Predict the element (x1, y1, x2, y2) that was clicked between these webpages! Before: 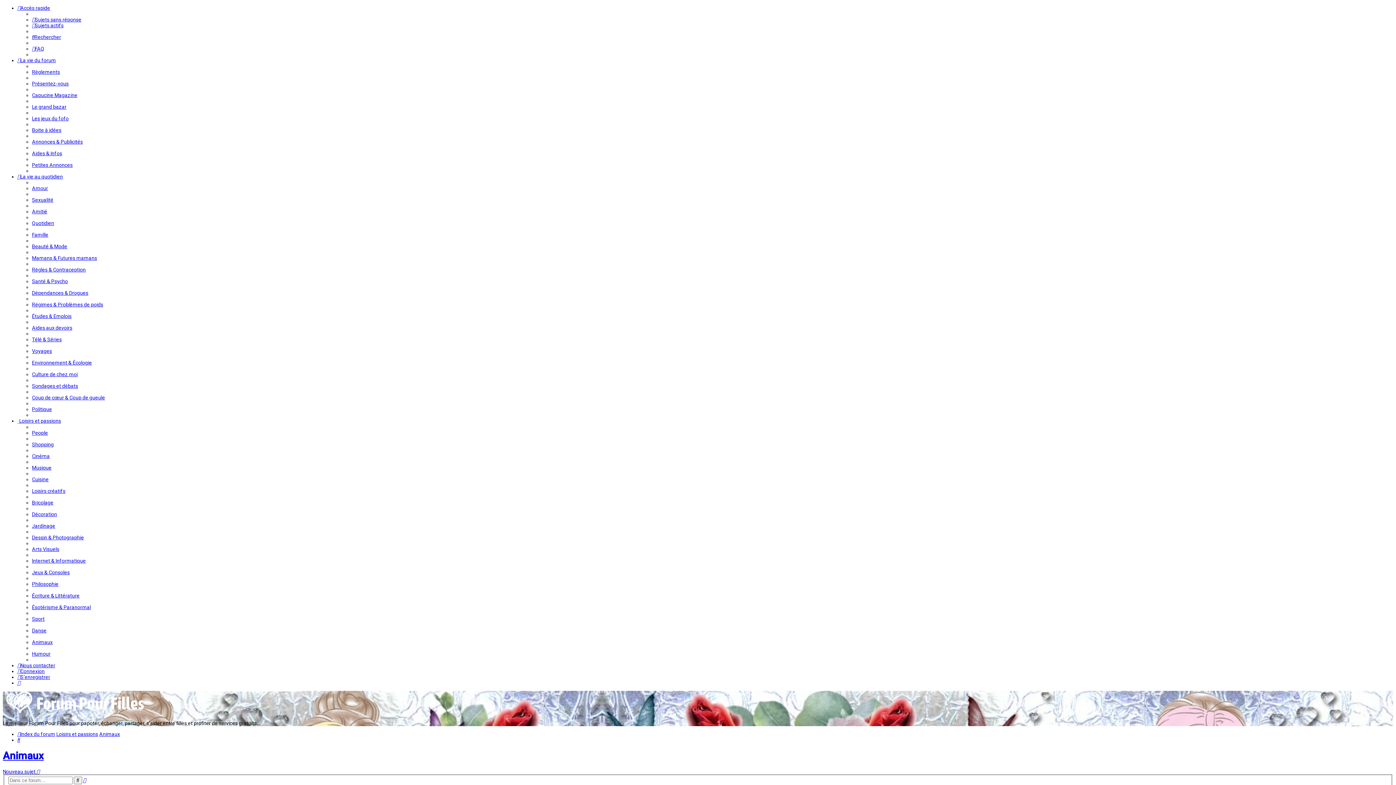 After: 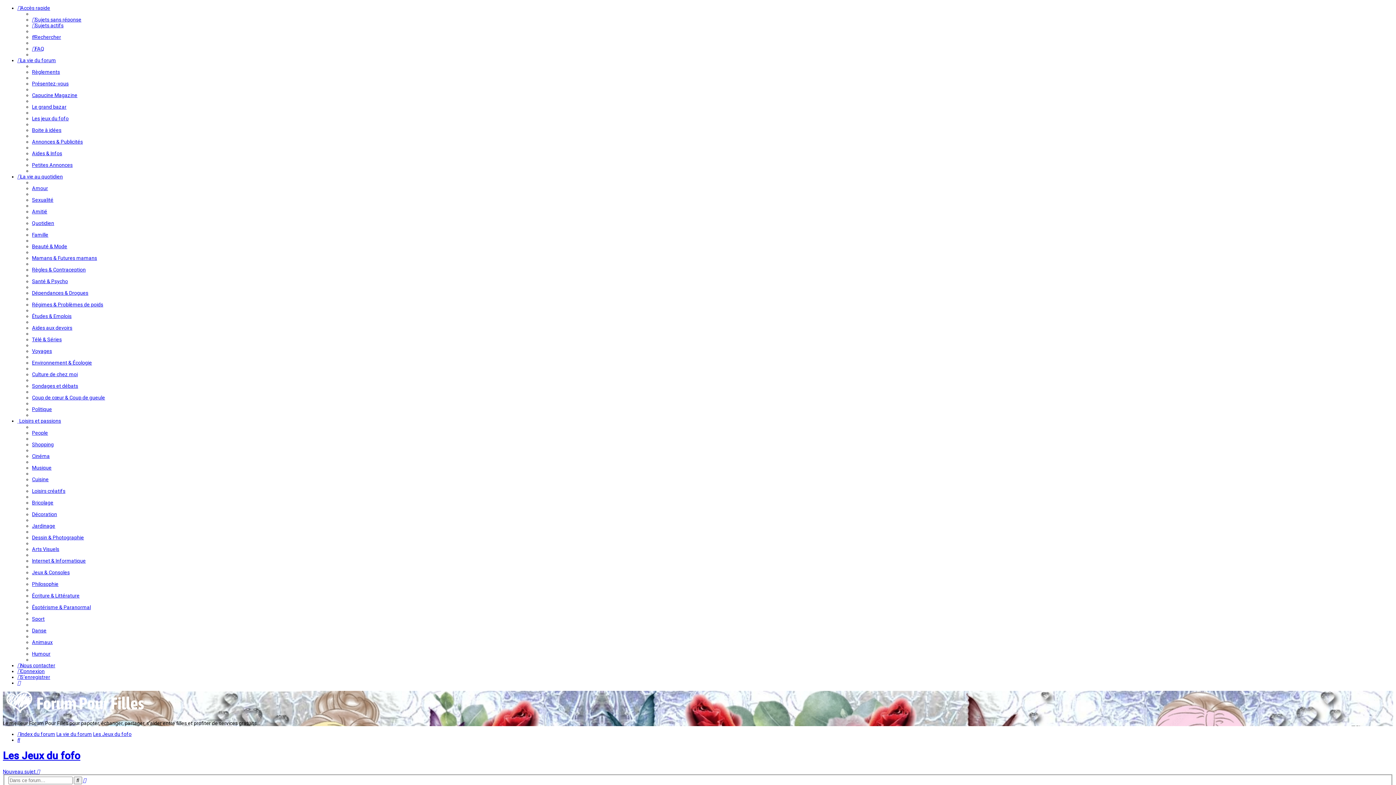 Action: bbox: (32, 115, 68, 121) label: Les jeux du fofo